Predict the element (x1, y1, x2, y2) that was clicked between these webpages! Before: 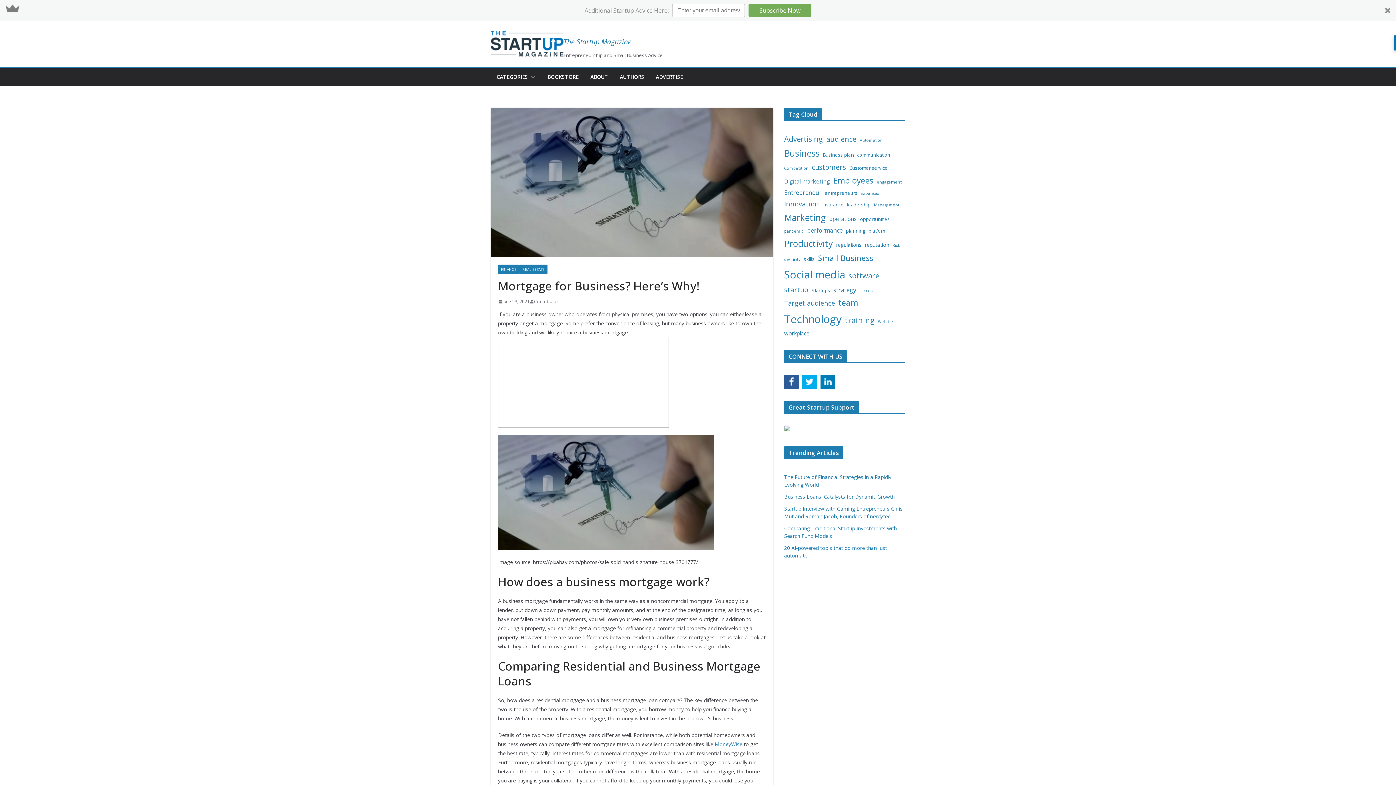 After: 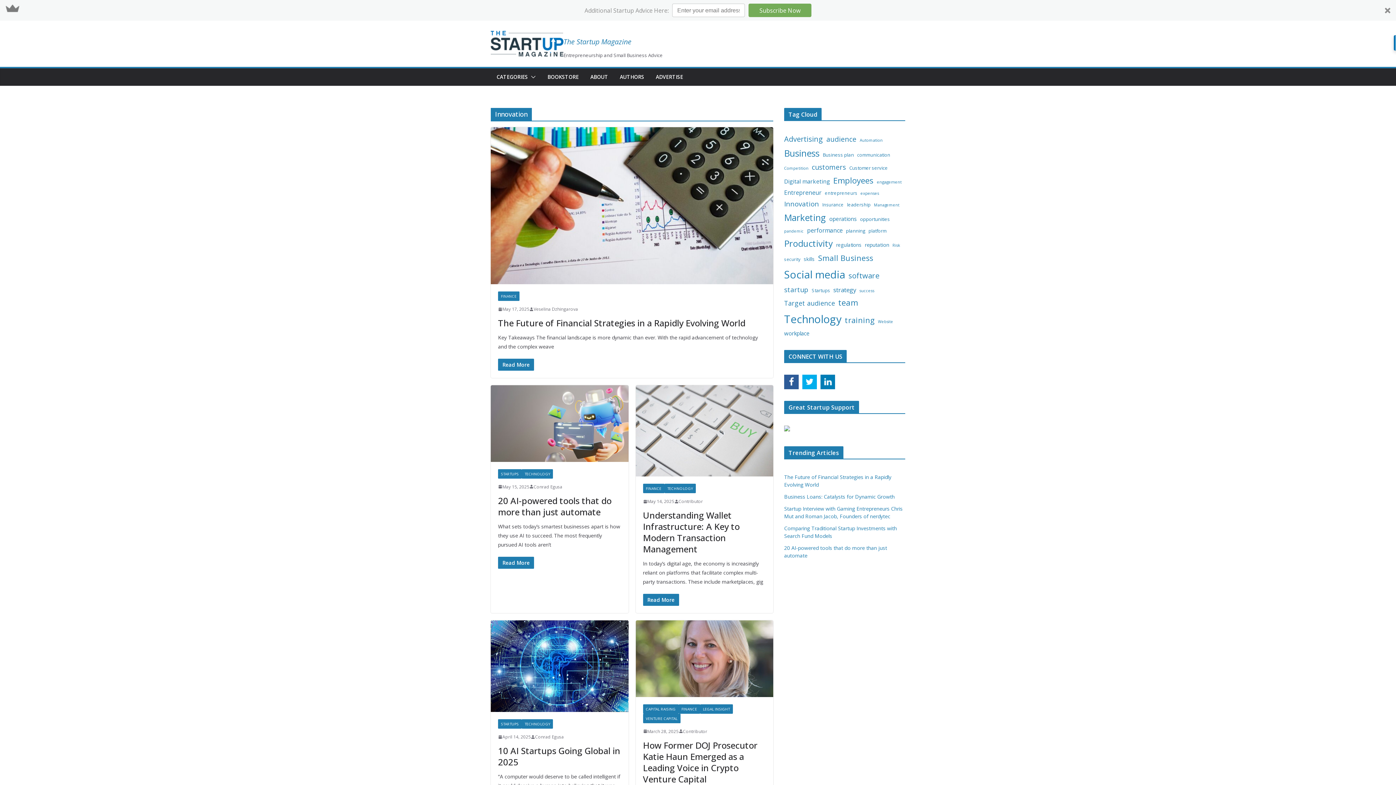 Action: bbox: (802, 187, 830, 199) label: Innovation (305 items)